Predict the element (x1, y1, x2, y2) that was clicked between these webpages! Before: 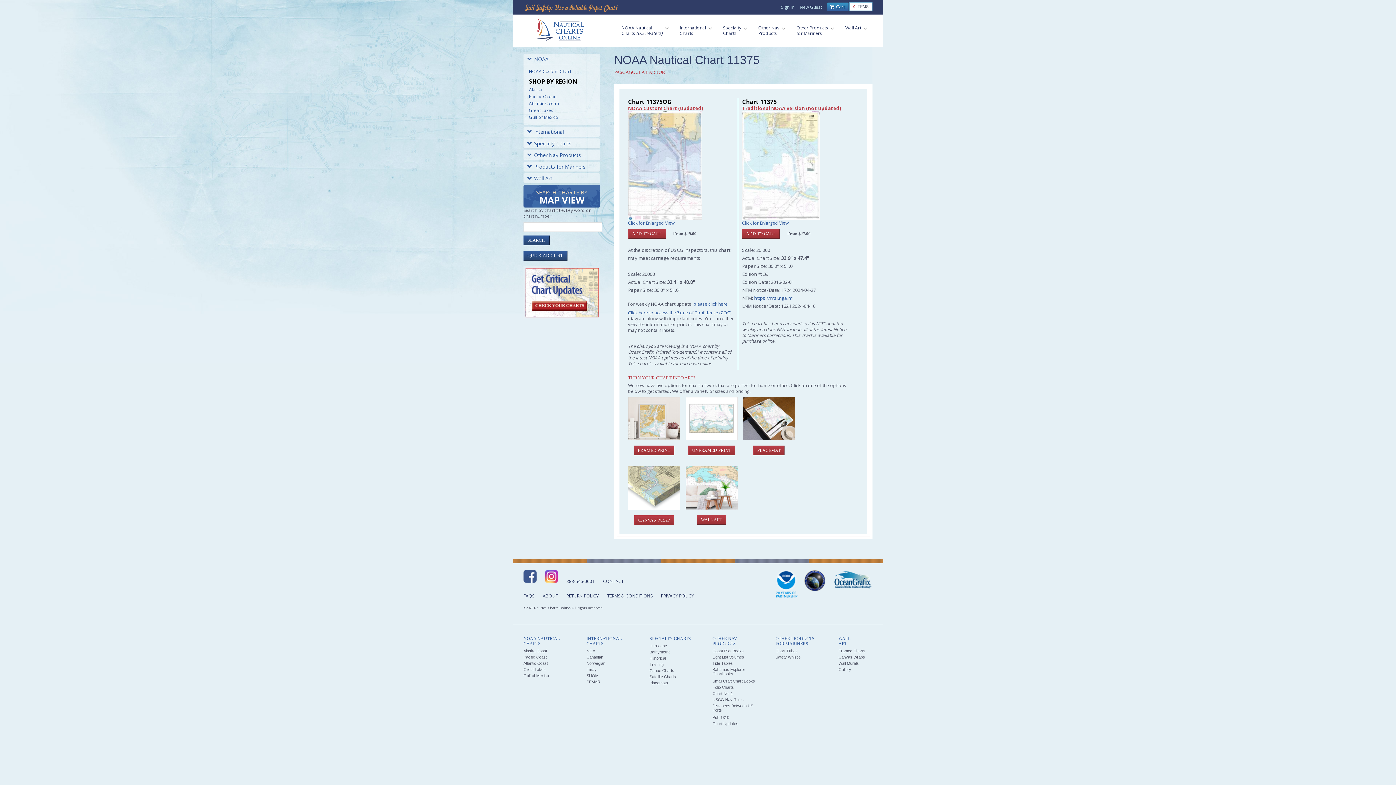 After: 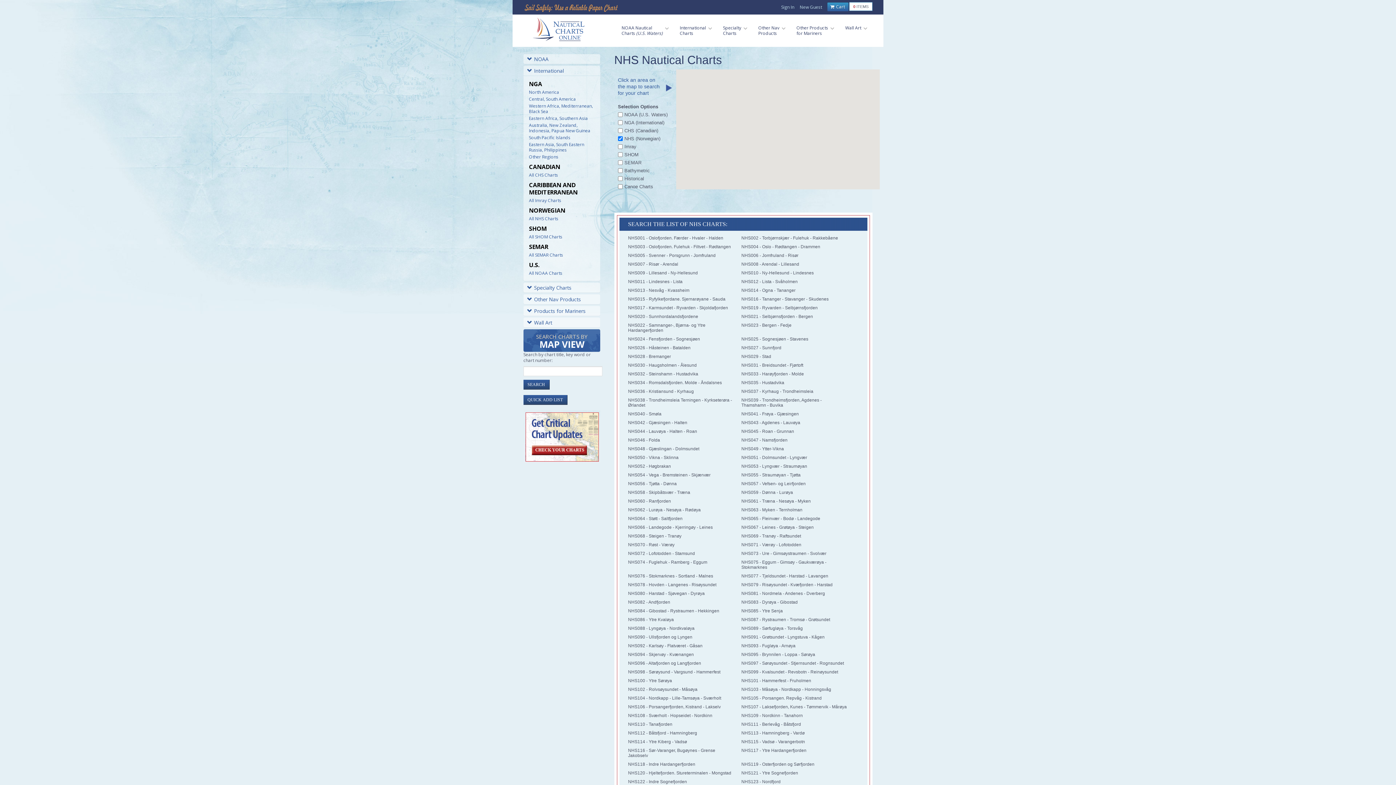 Action: bbox: (586, 661, 605, 665) label: Norwegian